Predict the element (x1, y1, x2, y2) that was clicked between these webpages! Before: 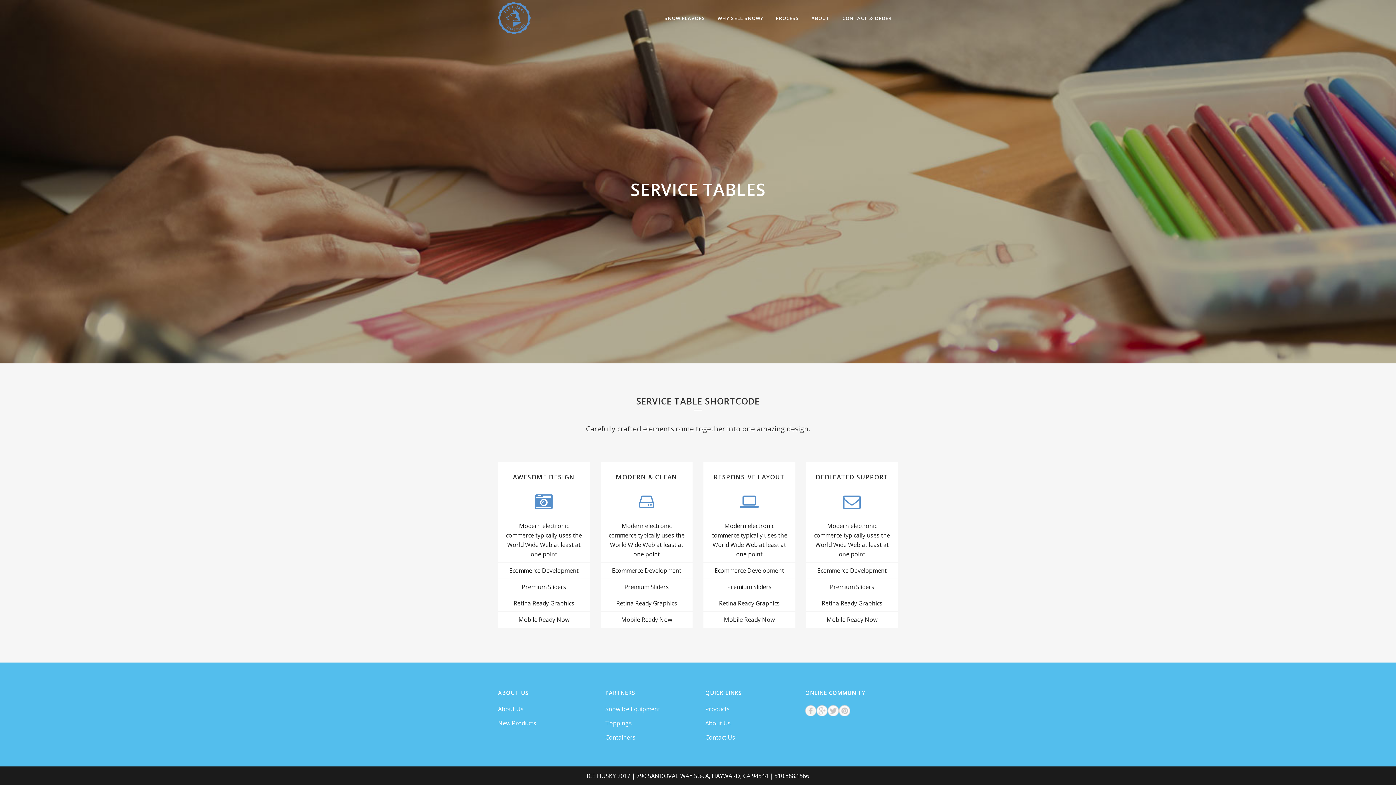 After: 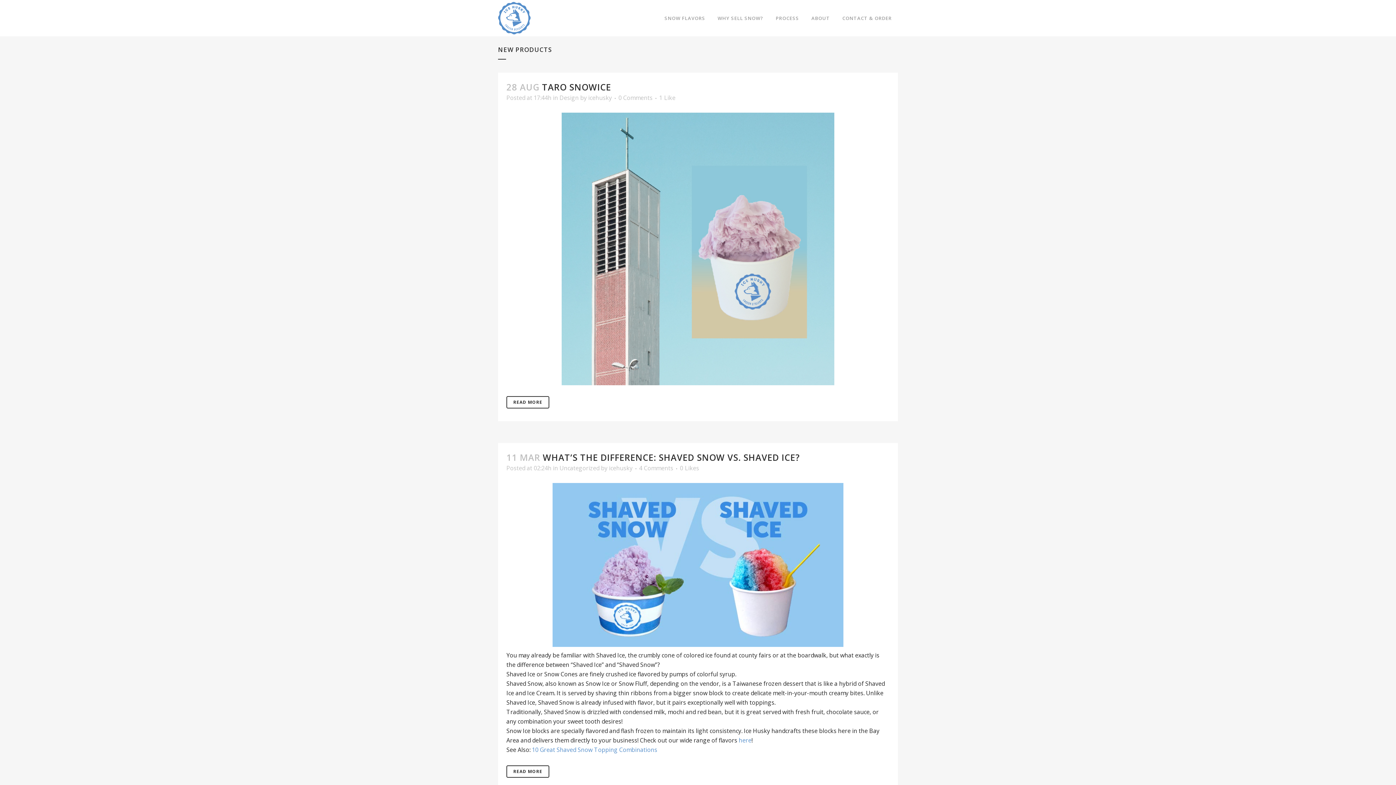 Action: bbox: (498, 719, 592, 727) label: New Products